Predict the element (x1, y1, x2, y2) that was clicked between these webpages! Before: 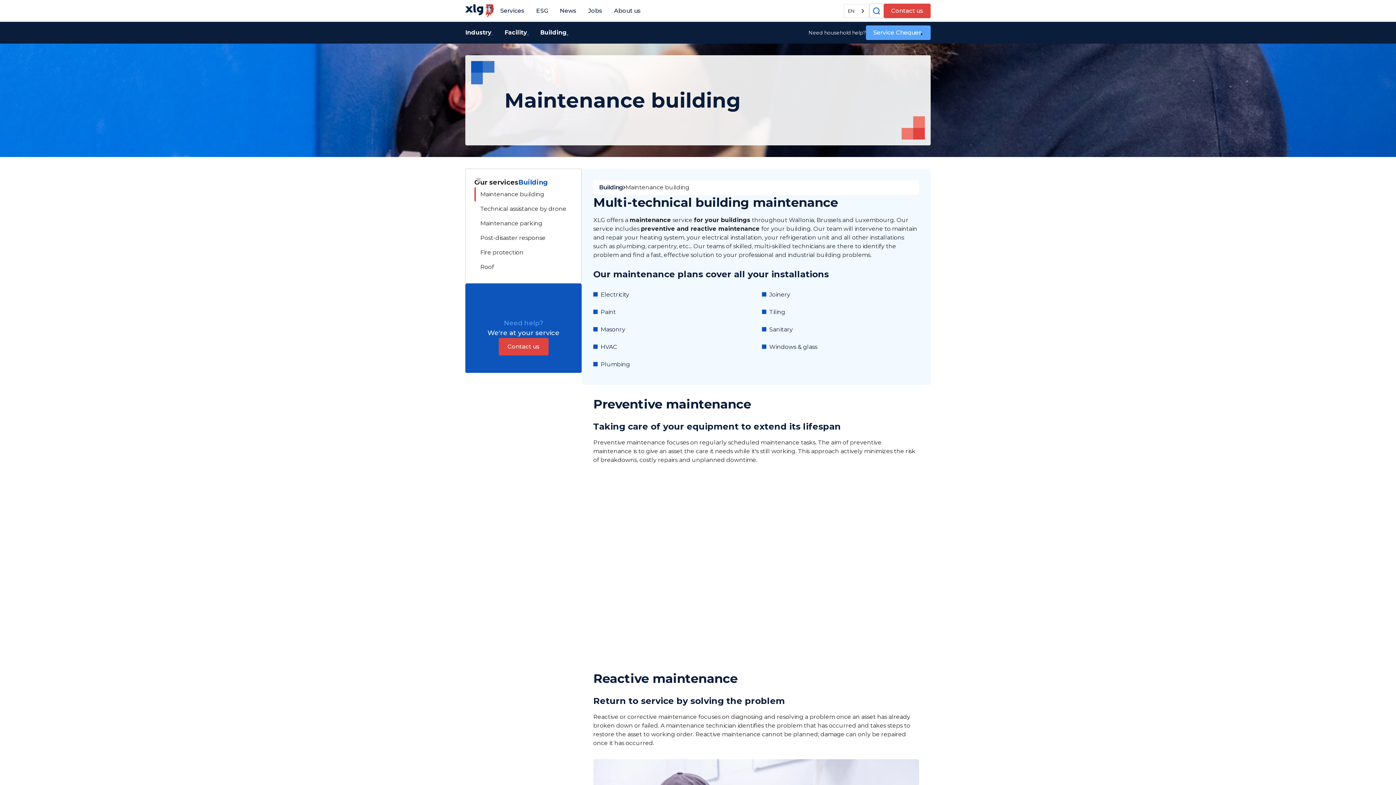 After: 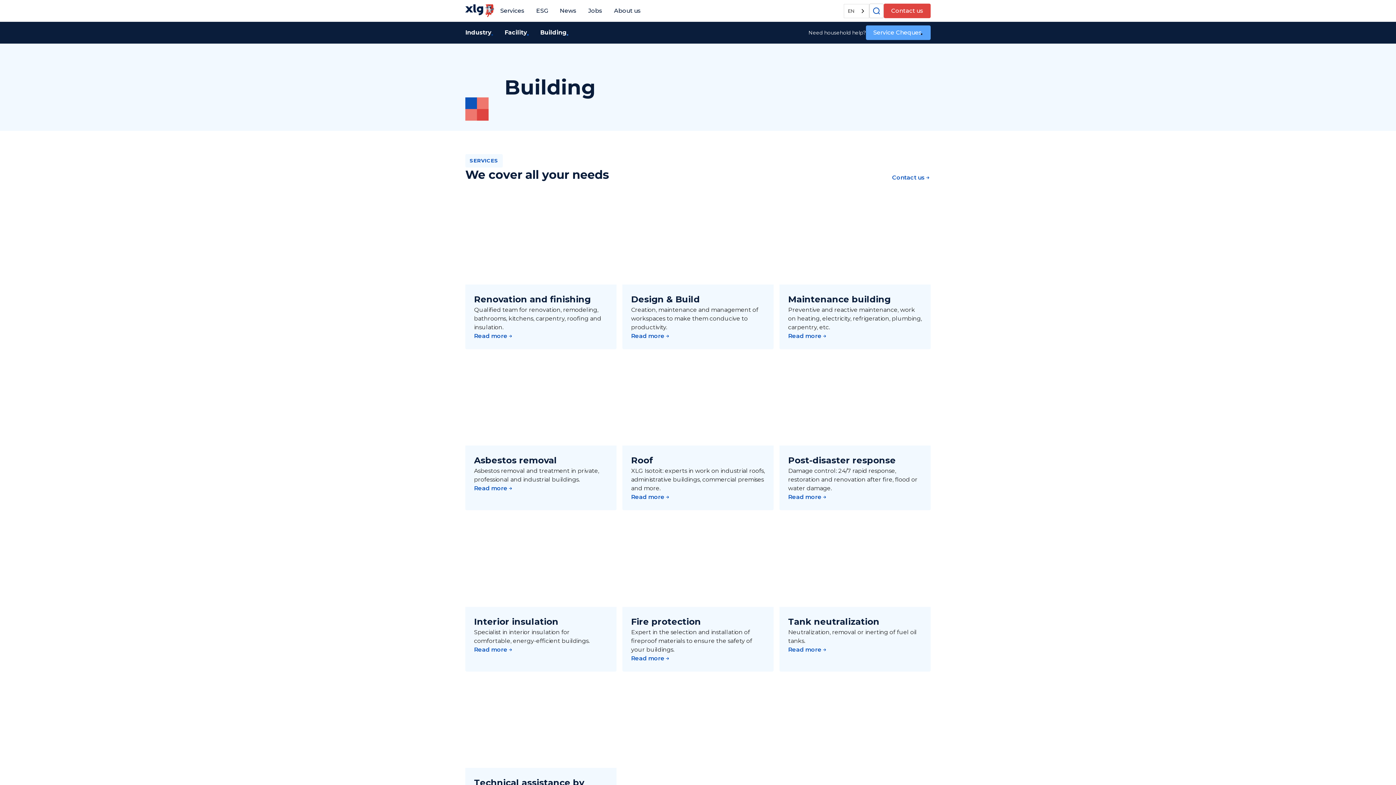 Action: bbox: (599, 183, 623, 192) label: Building